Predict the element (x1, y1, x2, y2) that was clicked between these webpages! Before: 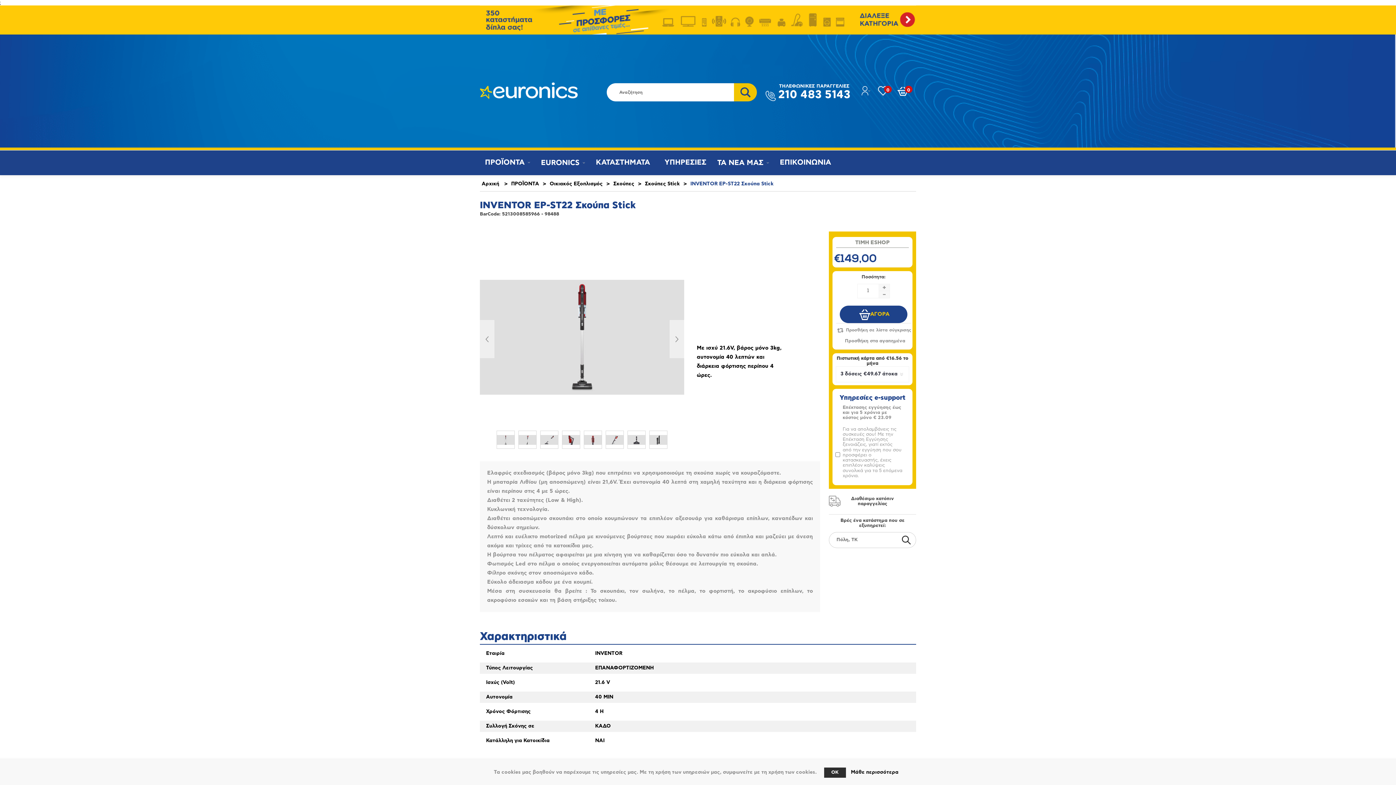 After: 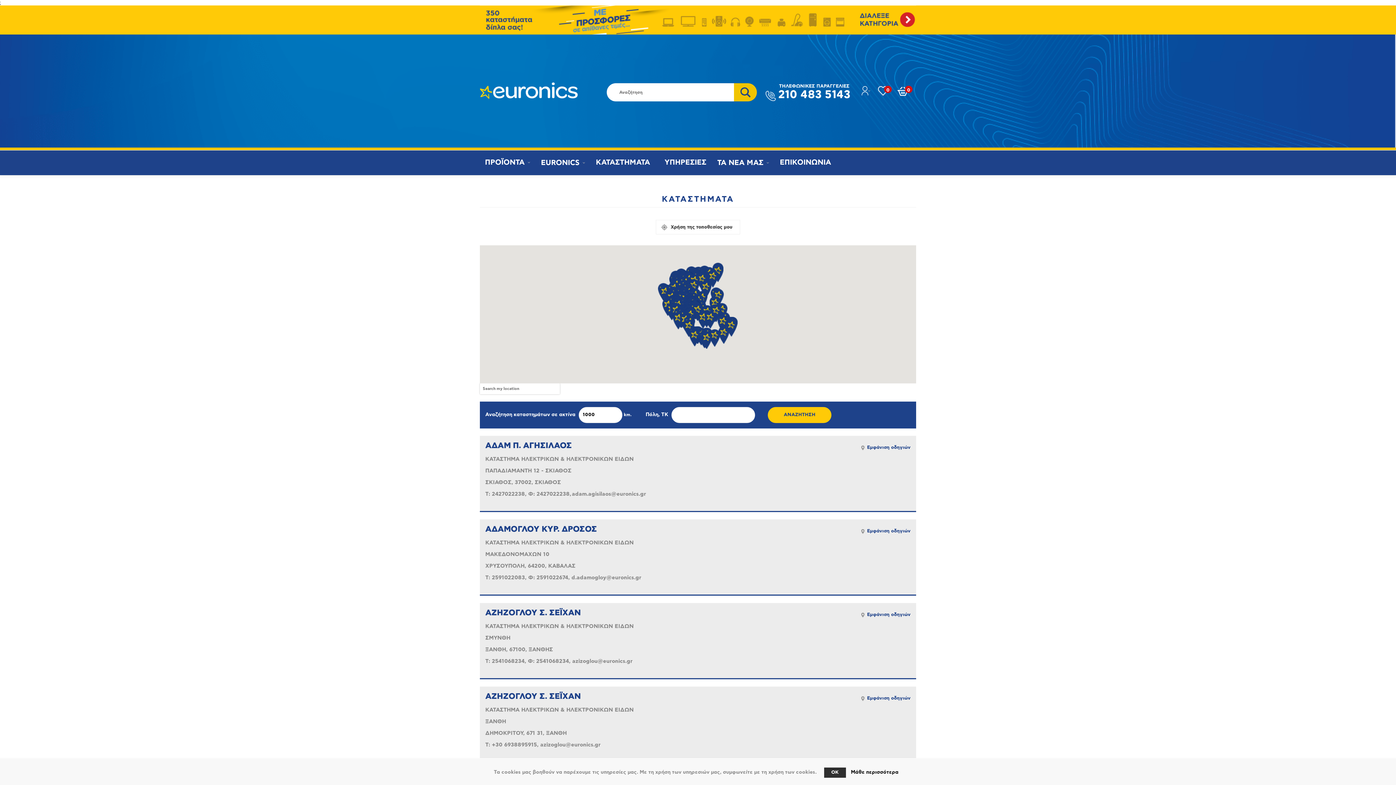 Action: bbox: (588, 151, 657, 173) label: ΚΑΤΑΣΤΗΜΑΤΑ